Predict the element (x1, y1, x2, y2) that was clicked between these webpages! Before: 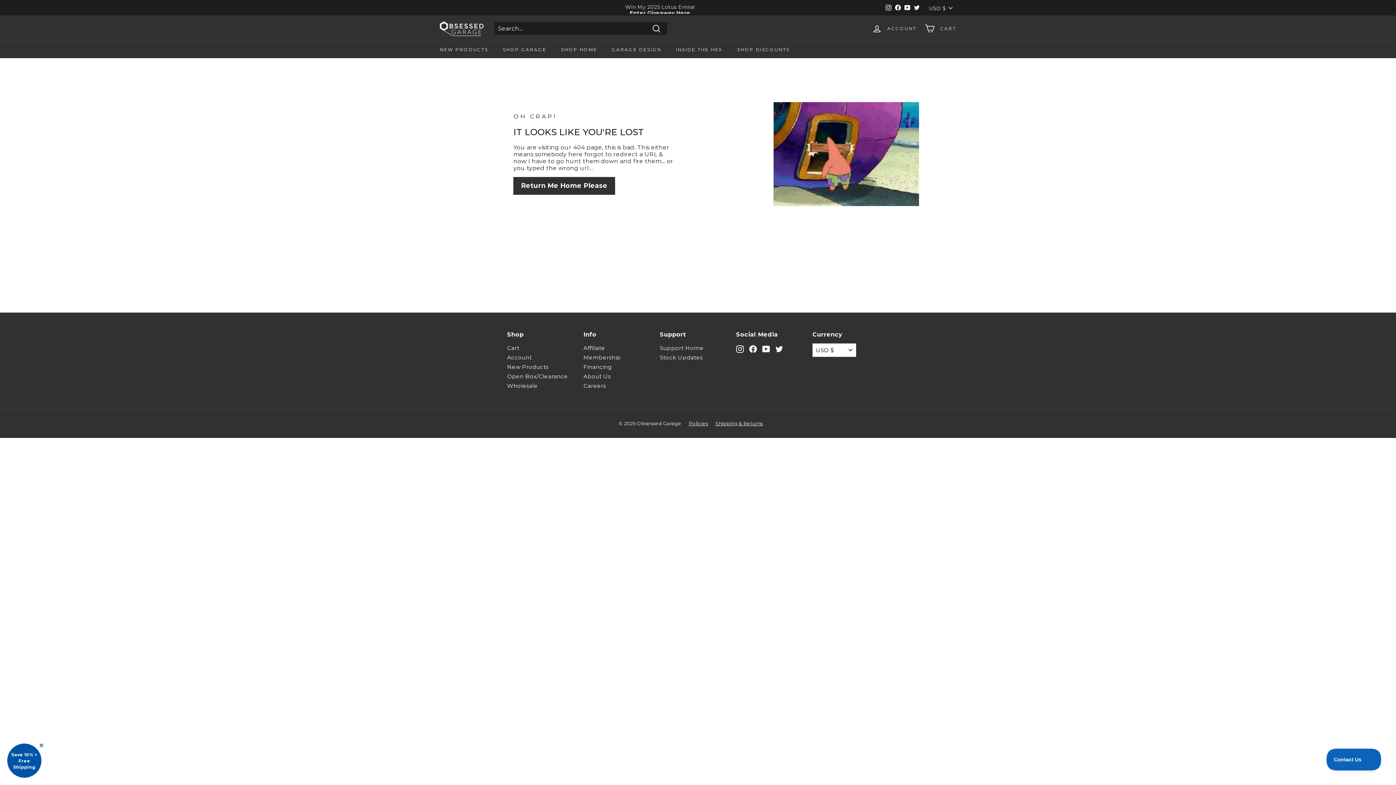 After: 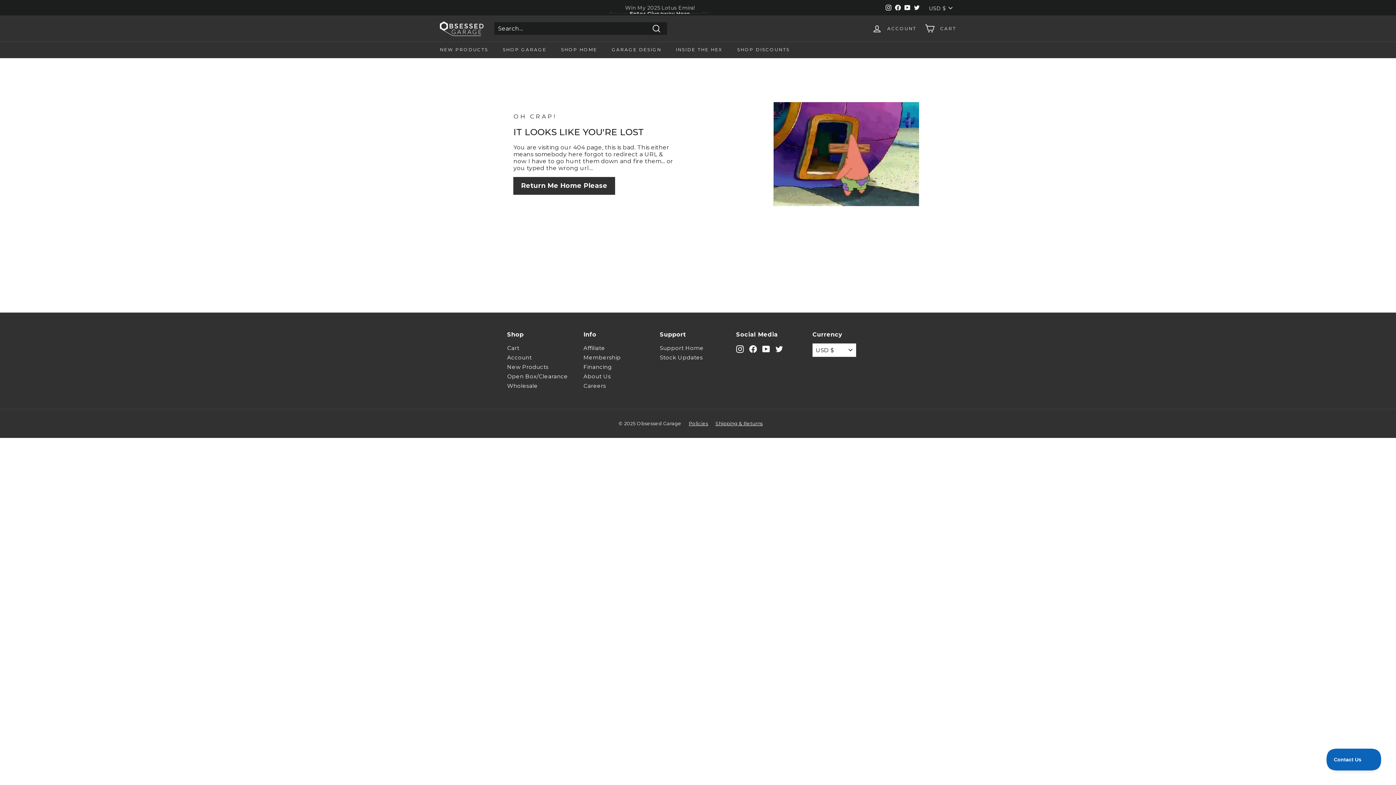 Action: bbox: (37, 762, 45, 769) label: Close teaser